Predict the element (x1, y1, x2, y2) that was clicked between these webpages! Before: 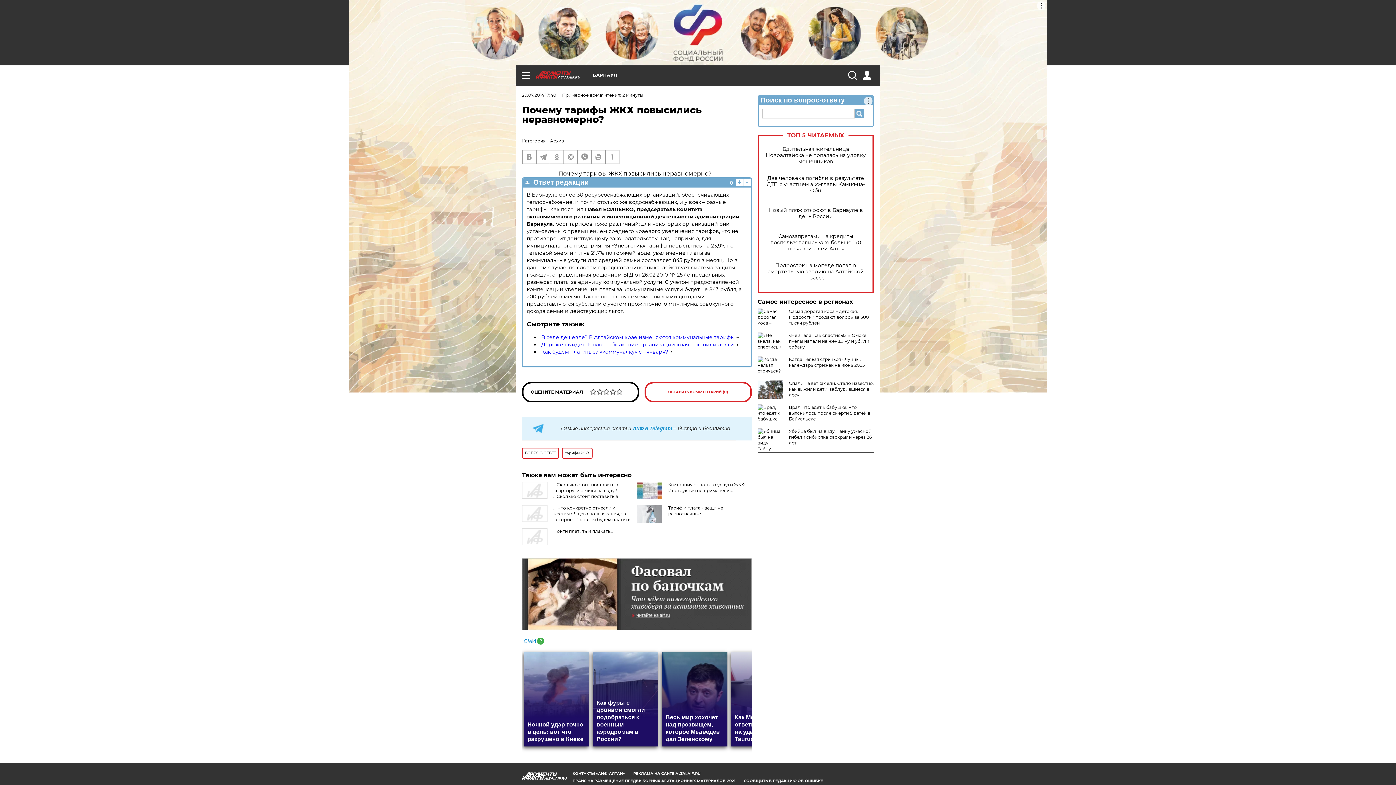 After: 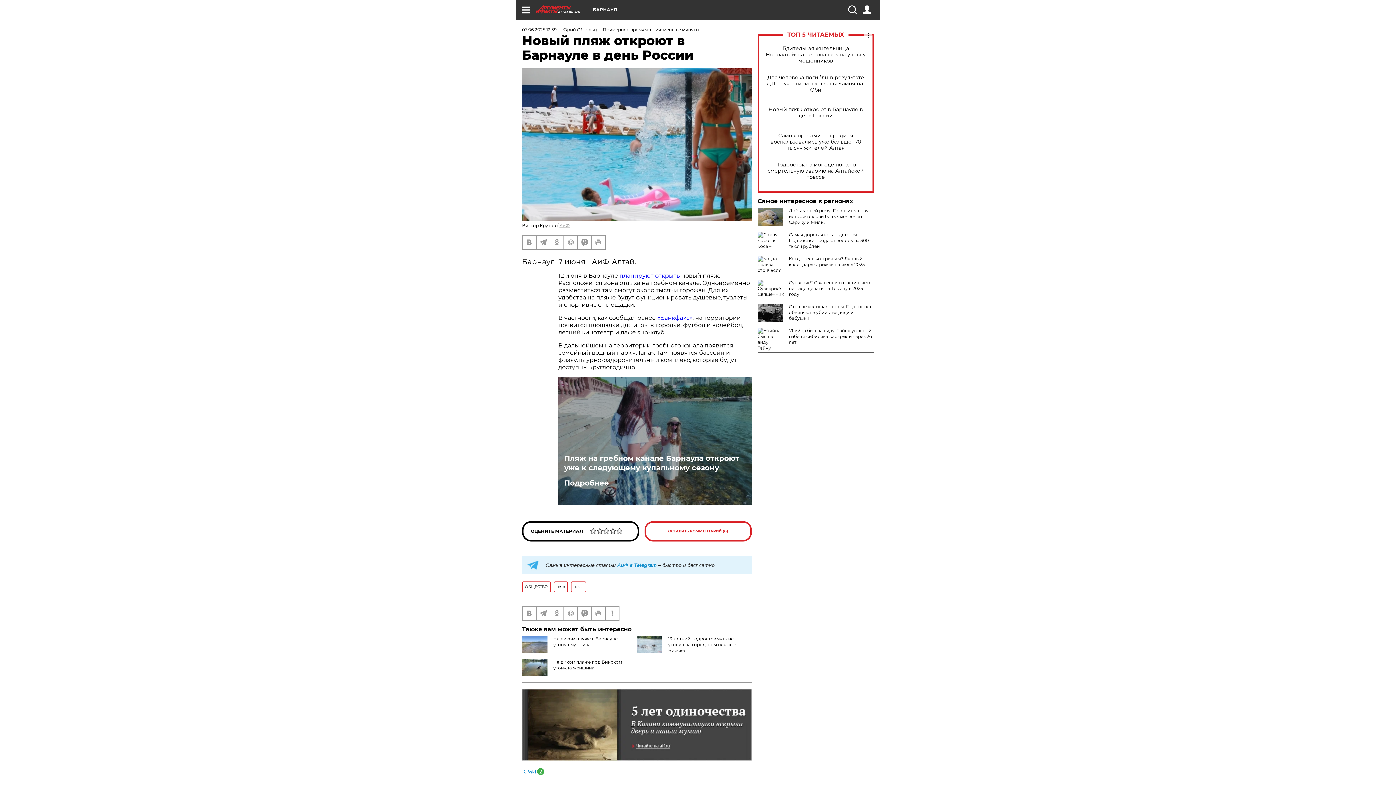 Action: label: Новый пляж откроют в Барнауле в день России bbox: (765, 207, 866, 219)